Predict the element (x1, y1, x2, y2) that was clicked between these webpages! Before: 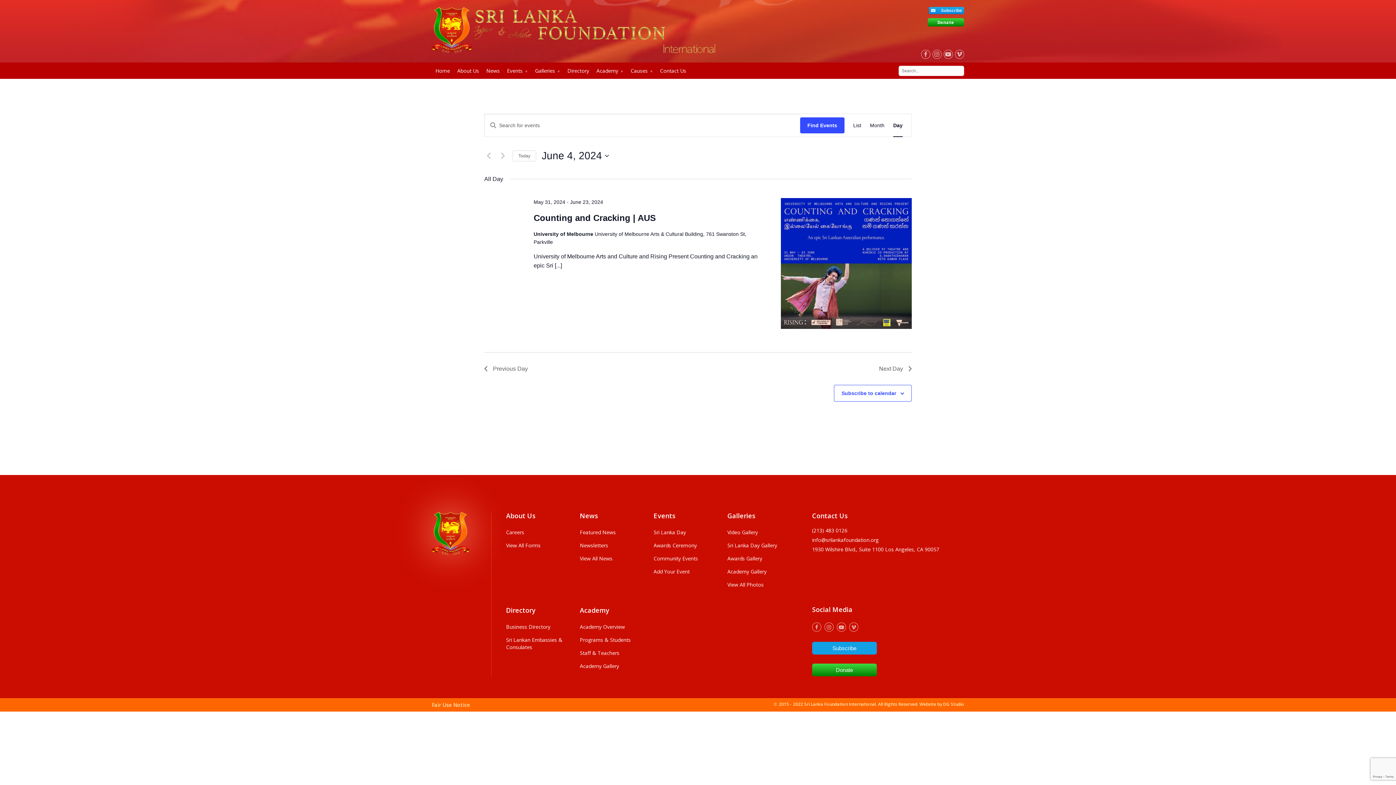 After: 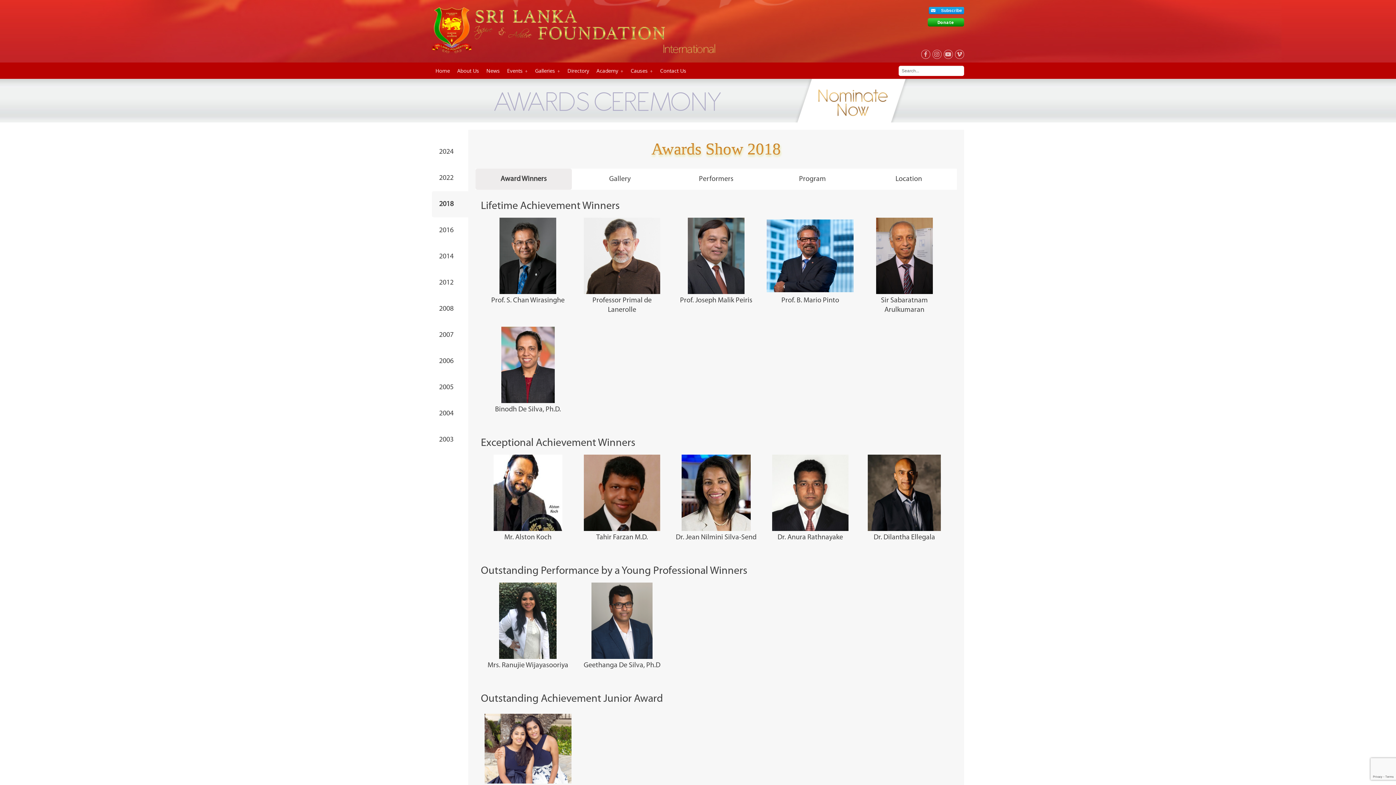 Action: bbox: (727, 555, 762, 562) label: Awards Gallery